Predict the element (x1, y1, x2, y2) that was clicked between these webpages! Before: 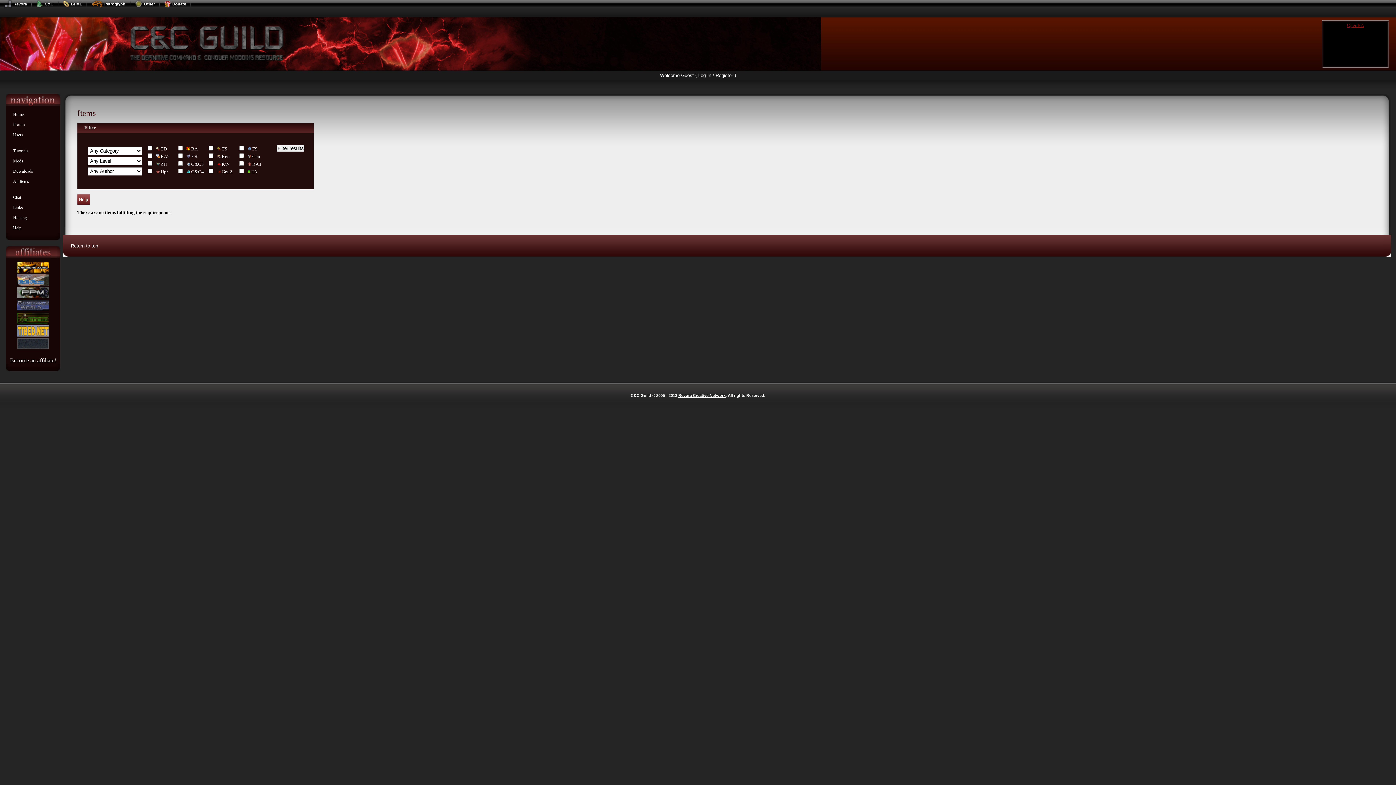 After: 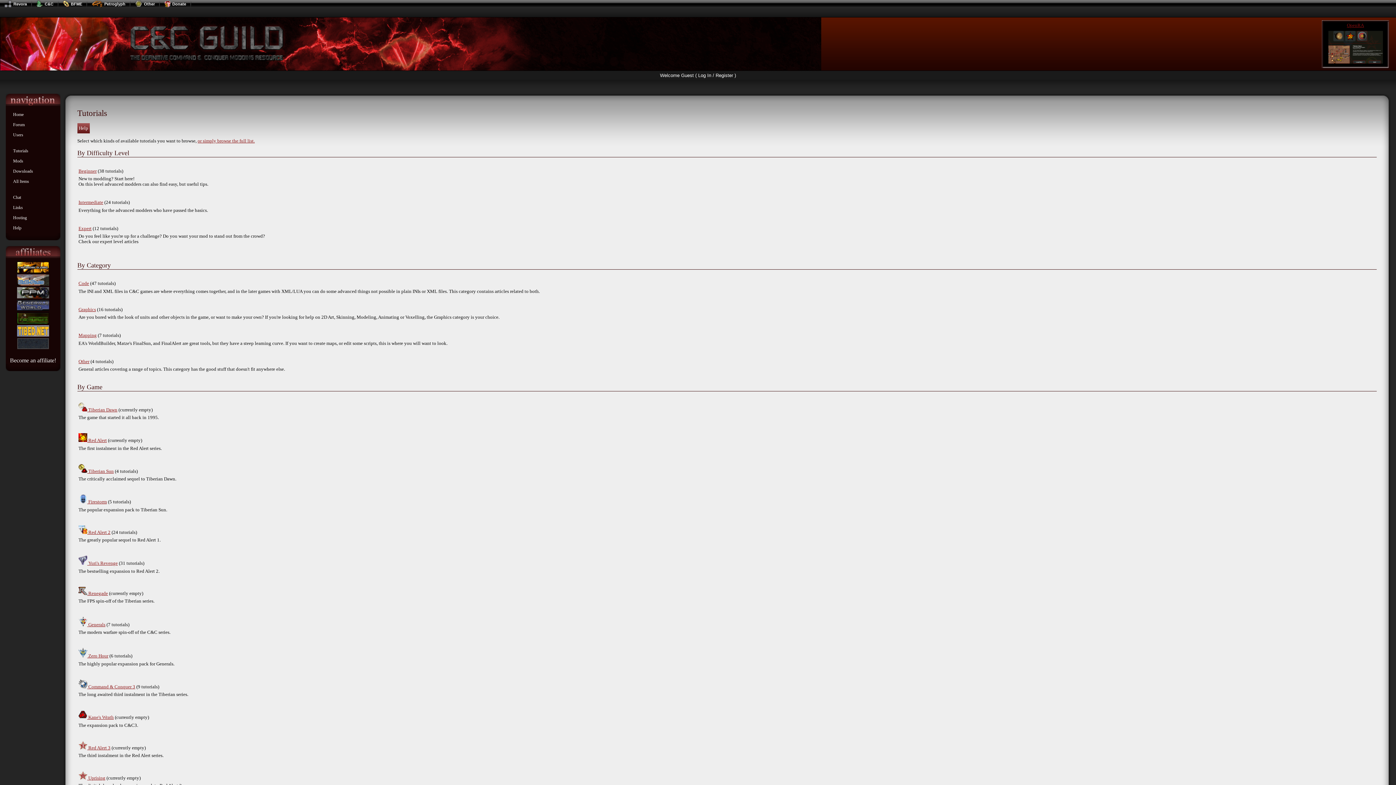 Action: bbox: (9, 145, 56, 155) label: Tutorials